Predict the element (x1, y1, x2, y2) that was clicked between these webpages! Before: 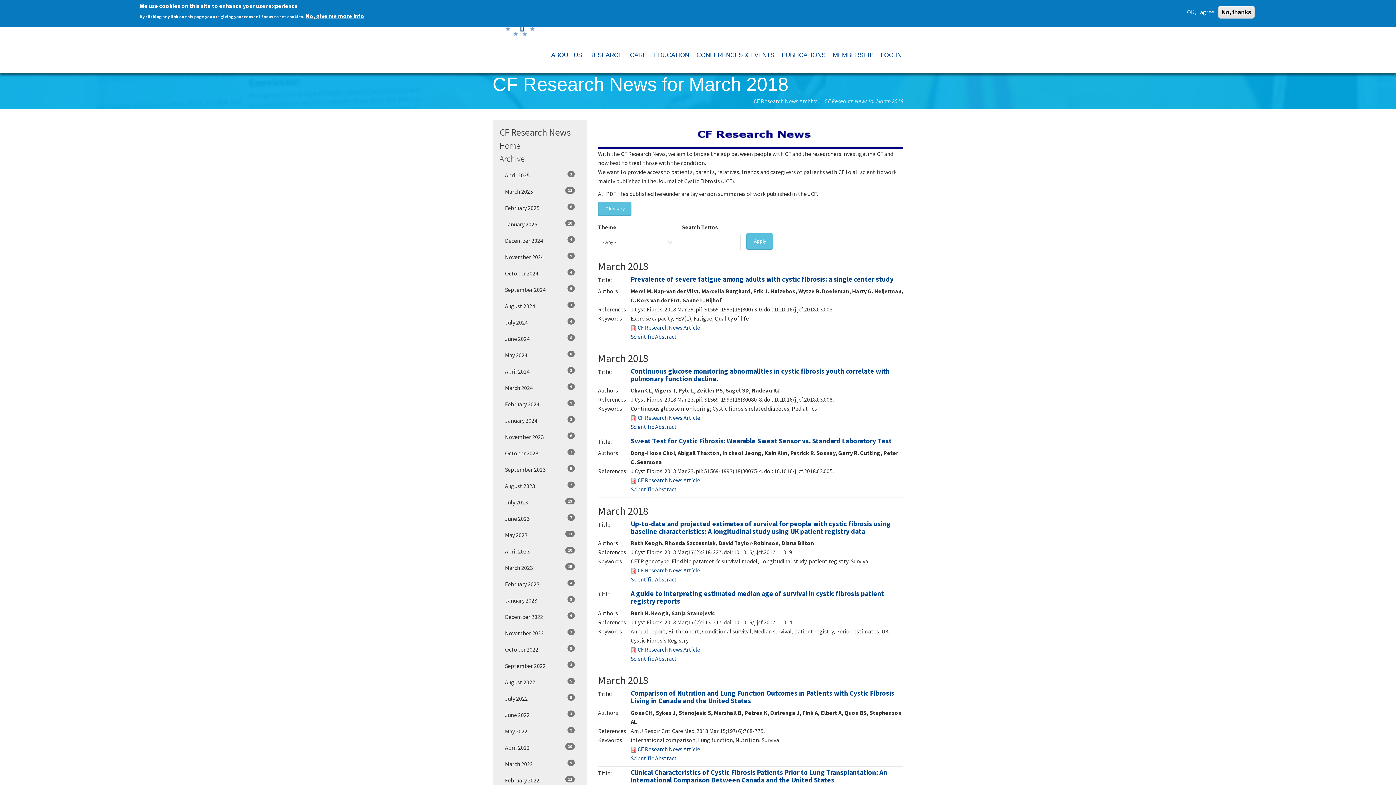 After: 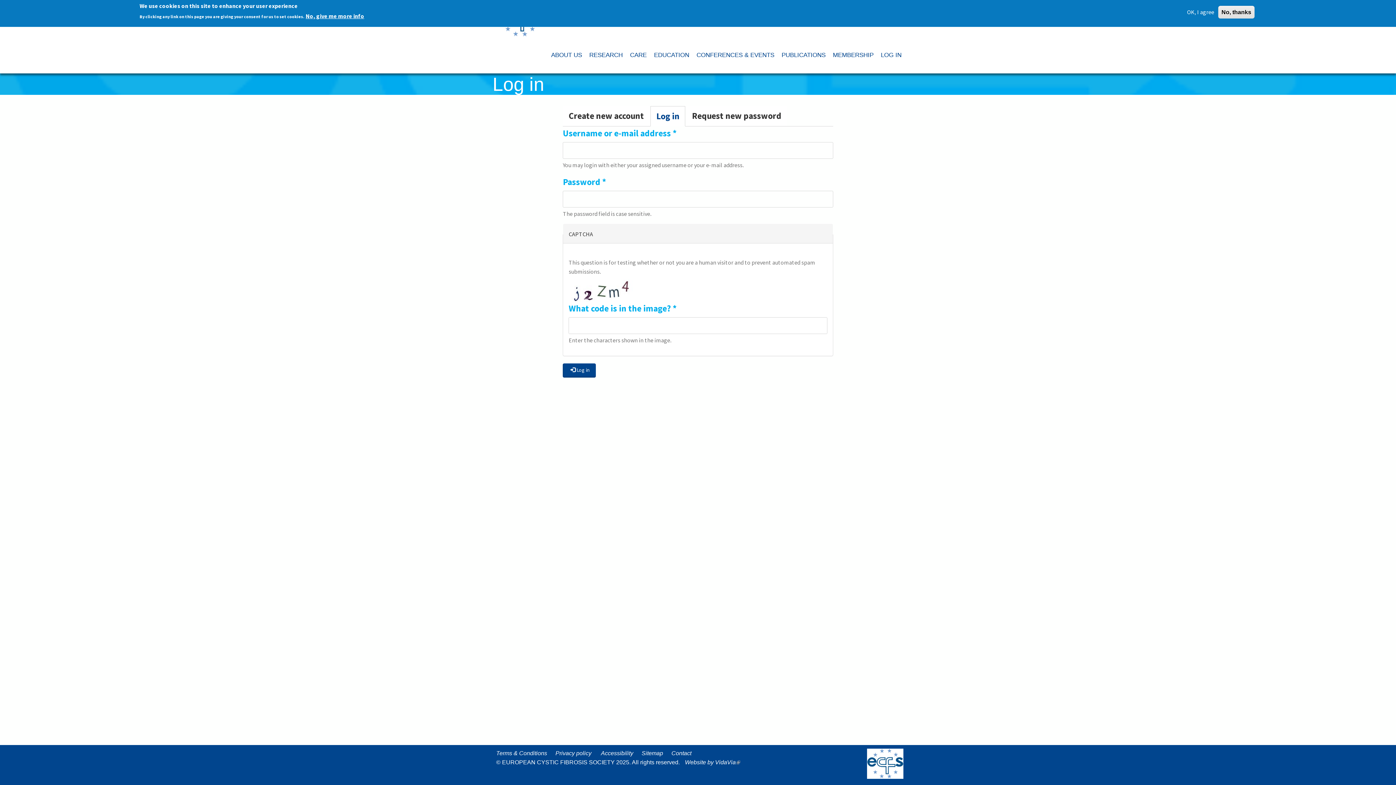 Action: label: LOG IN bbox: (875, 37, 903, 73)